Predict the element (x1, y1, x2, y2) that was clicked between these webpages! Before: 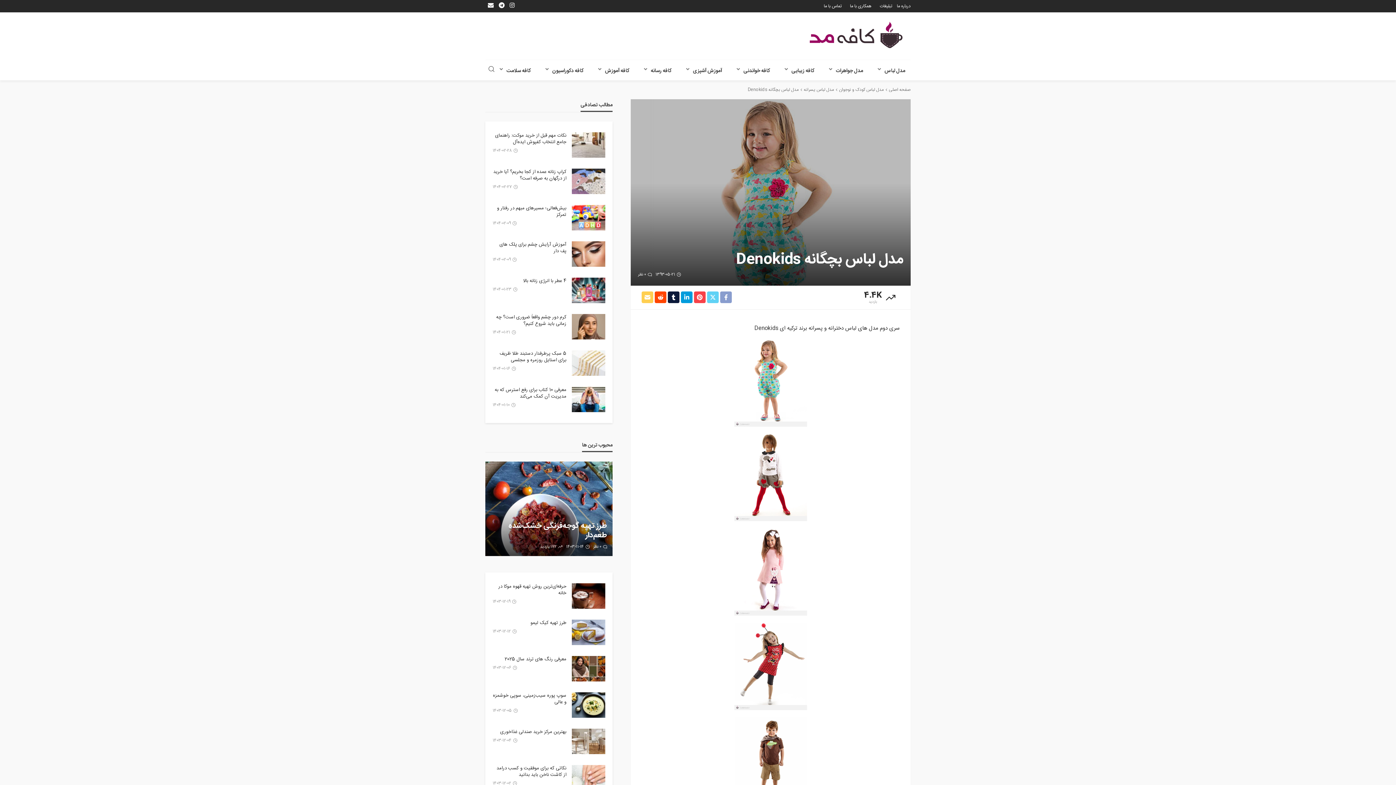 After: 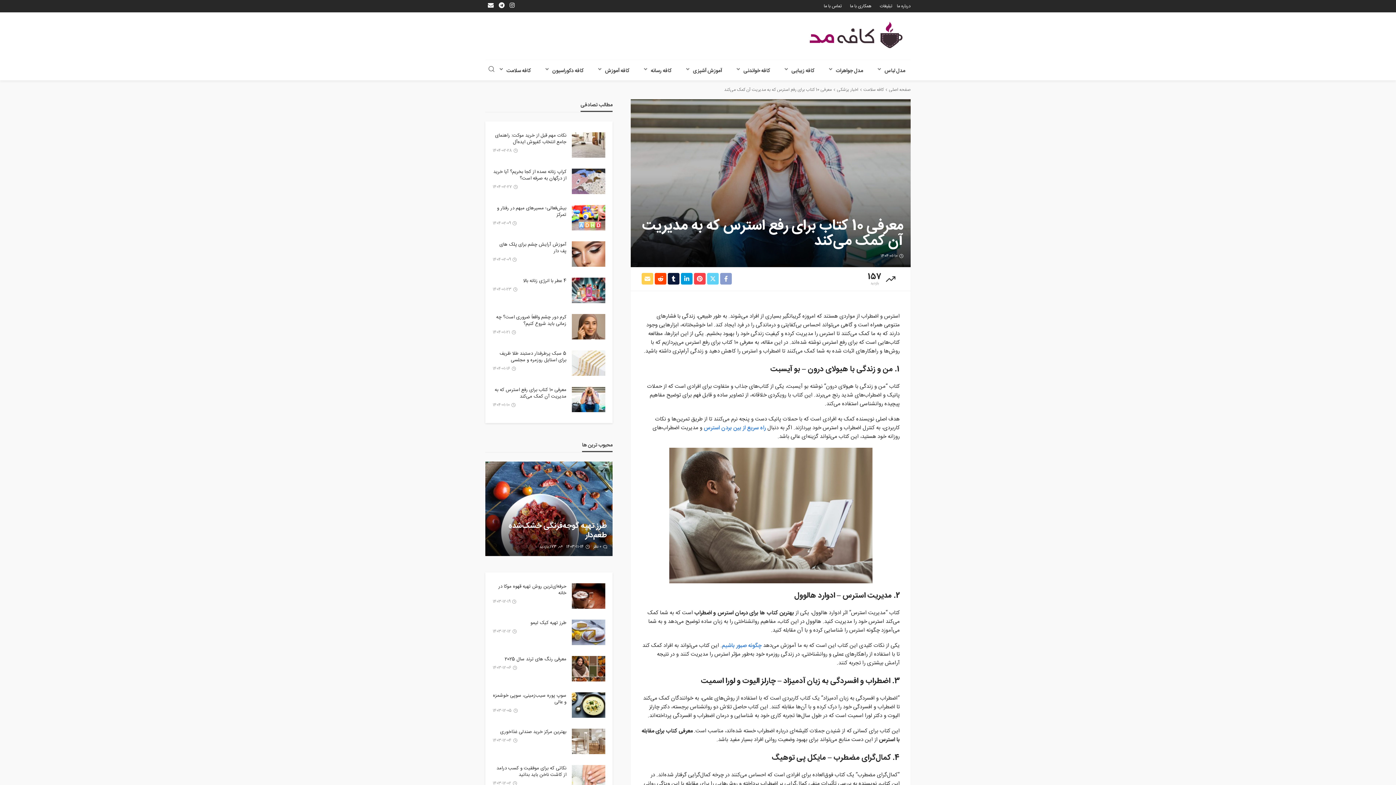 Action: bbox: (572, 386, 605, 412)